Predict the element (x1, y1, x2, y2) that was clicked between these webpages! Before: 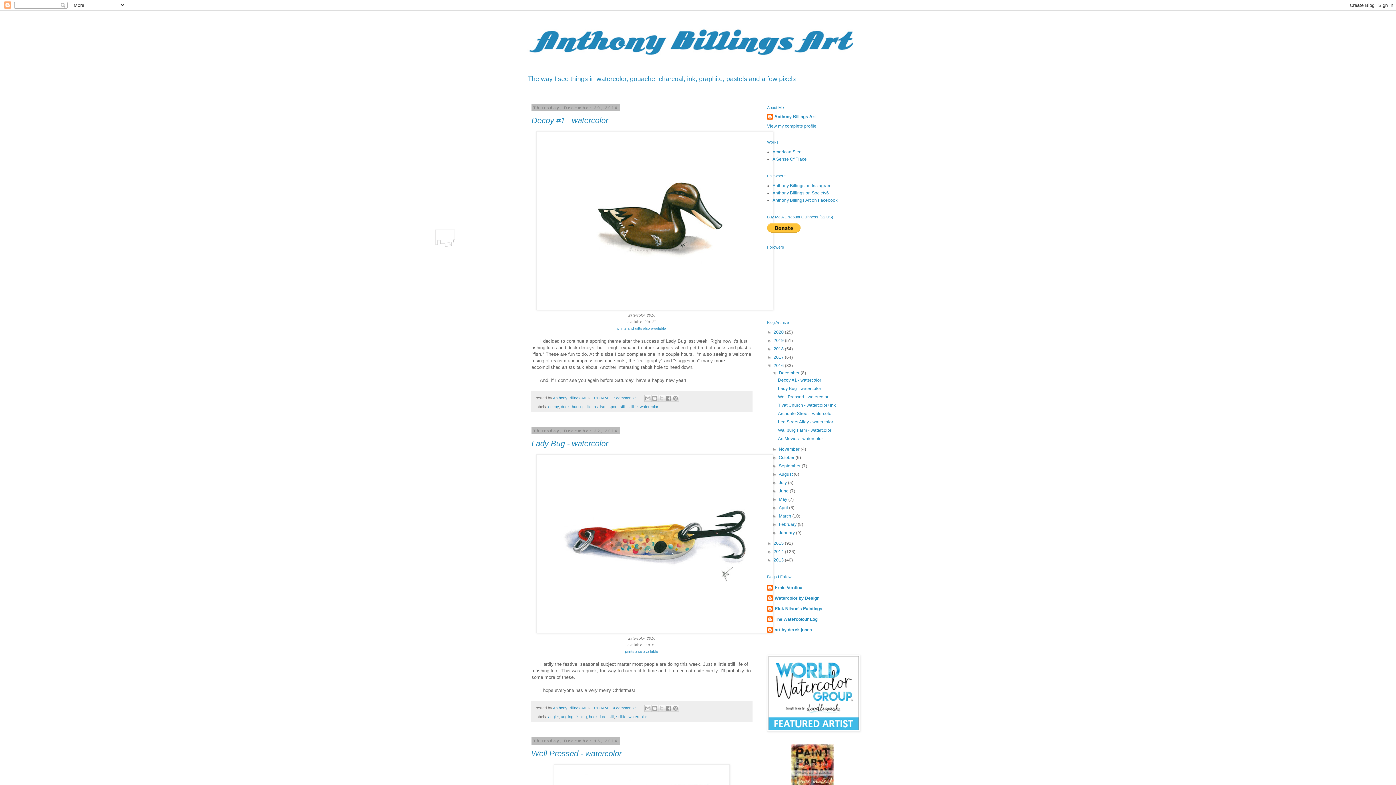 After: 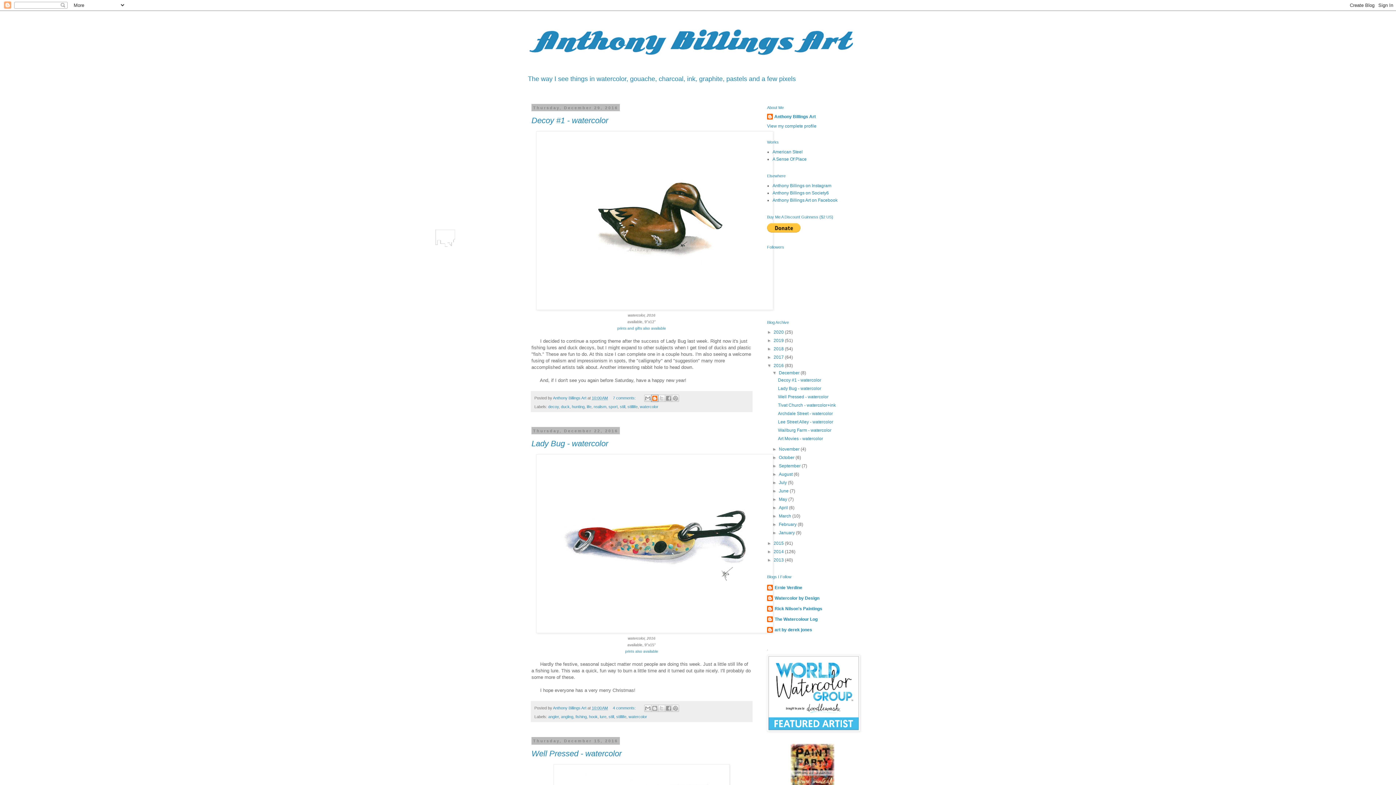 Action: label: BlogThis! bbox: (651, 394, 658, 402)